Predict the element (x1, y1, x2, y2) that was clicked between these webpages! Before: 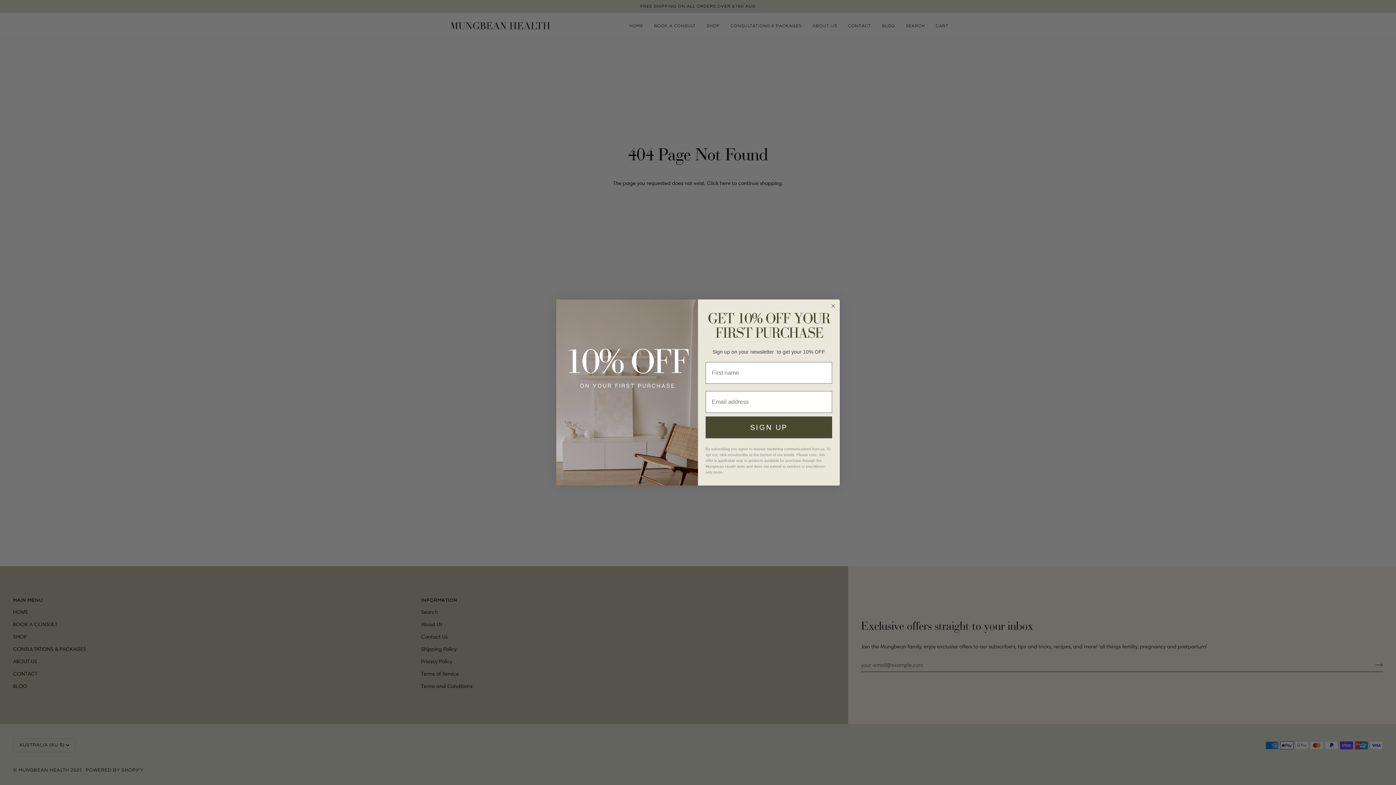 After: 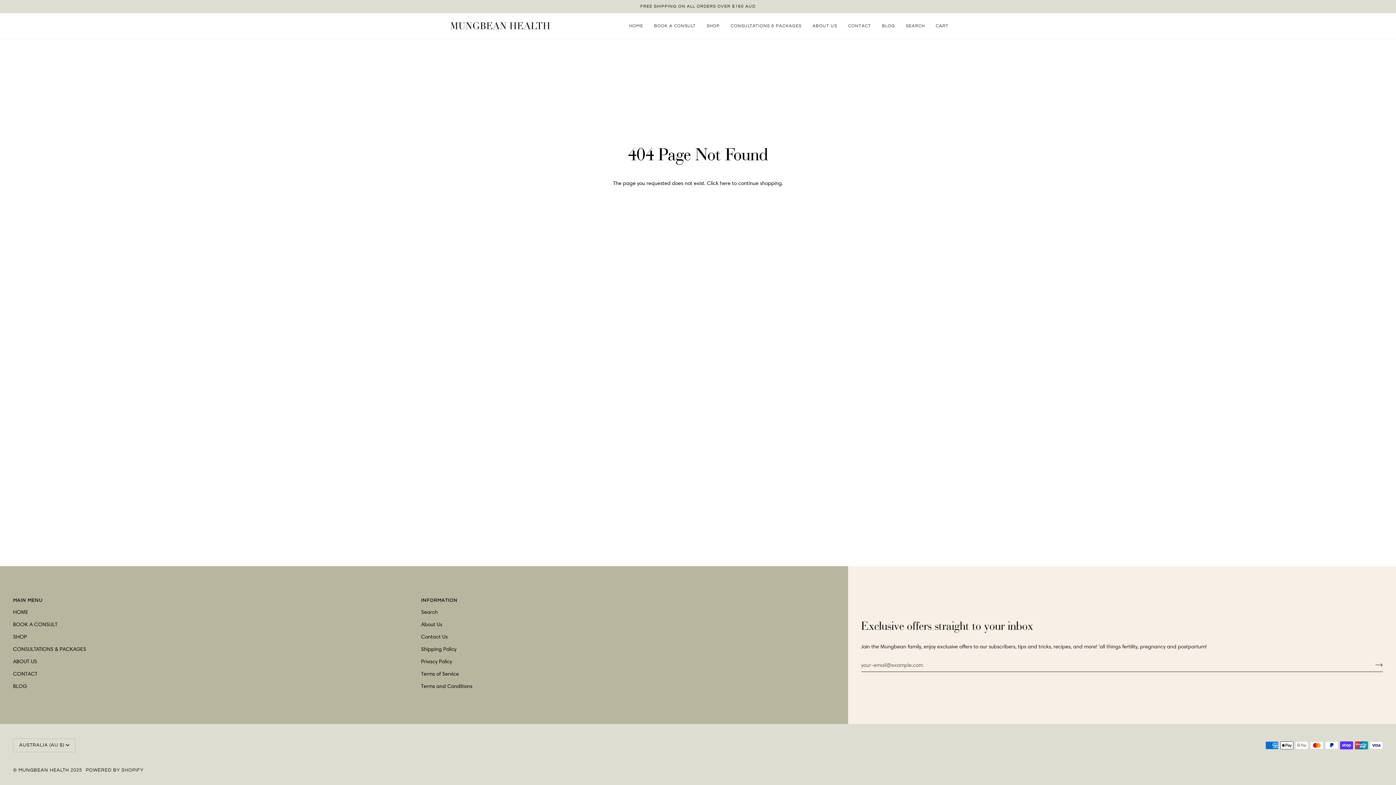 Action: label: Close dialog bbox: (829, 302, 837, 309)